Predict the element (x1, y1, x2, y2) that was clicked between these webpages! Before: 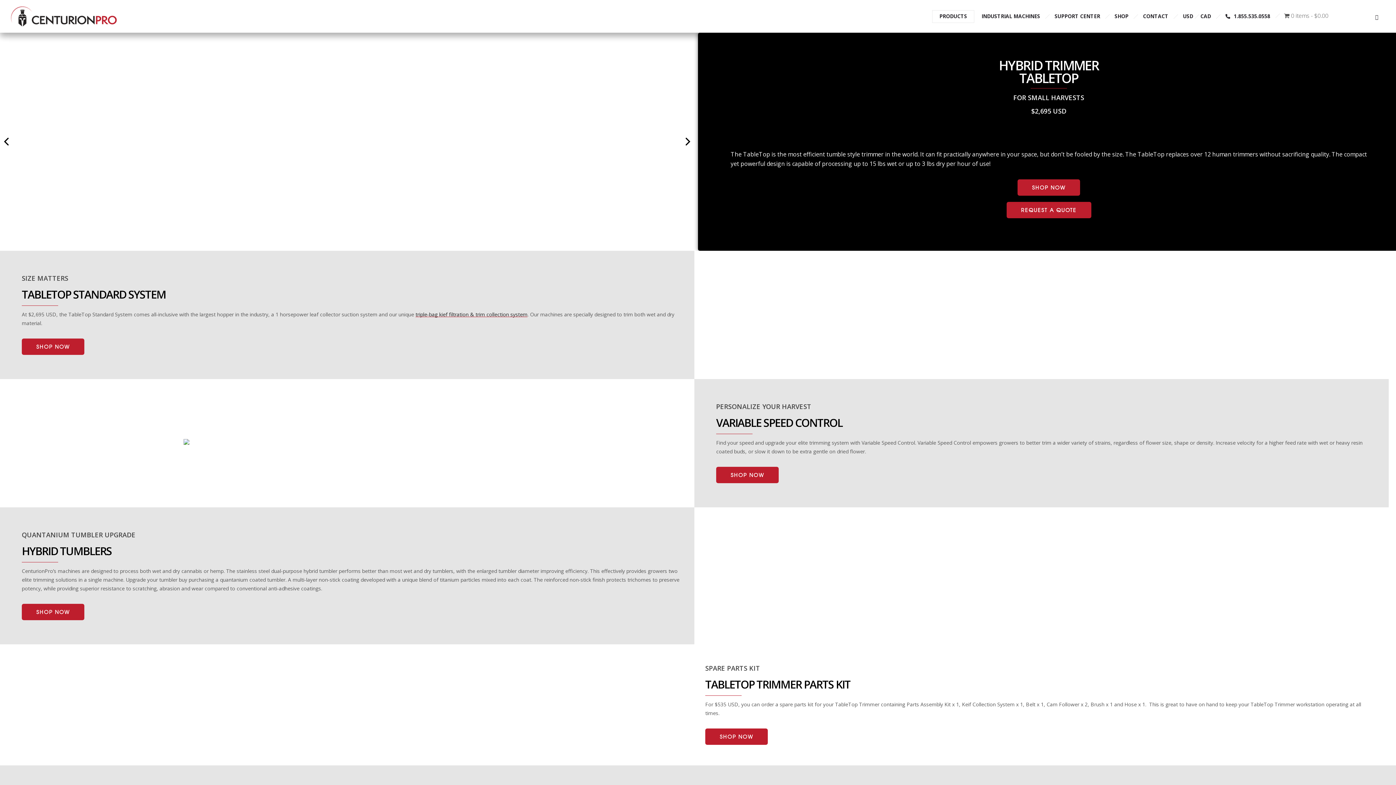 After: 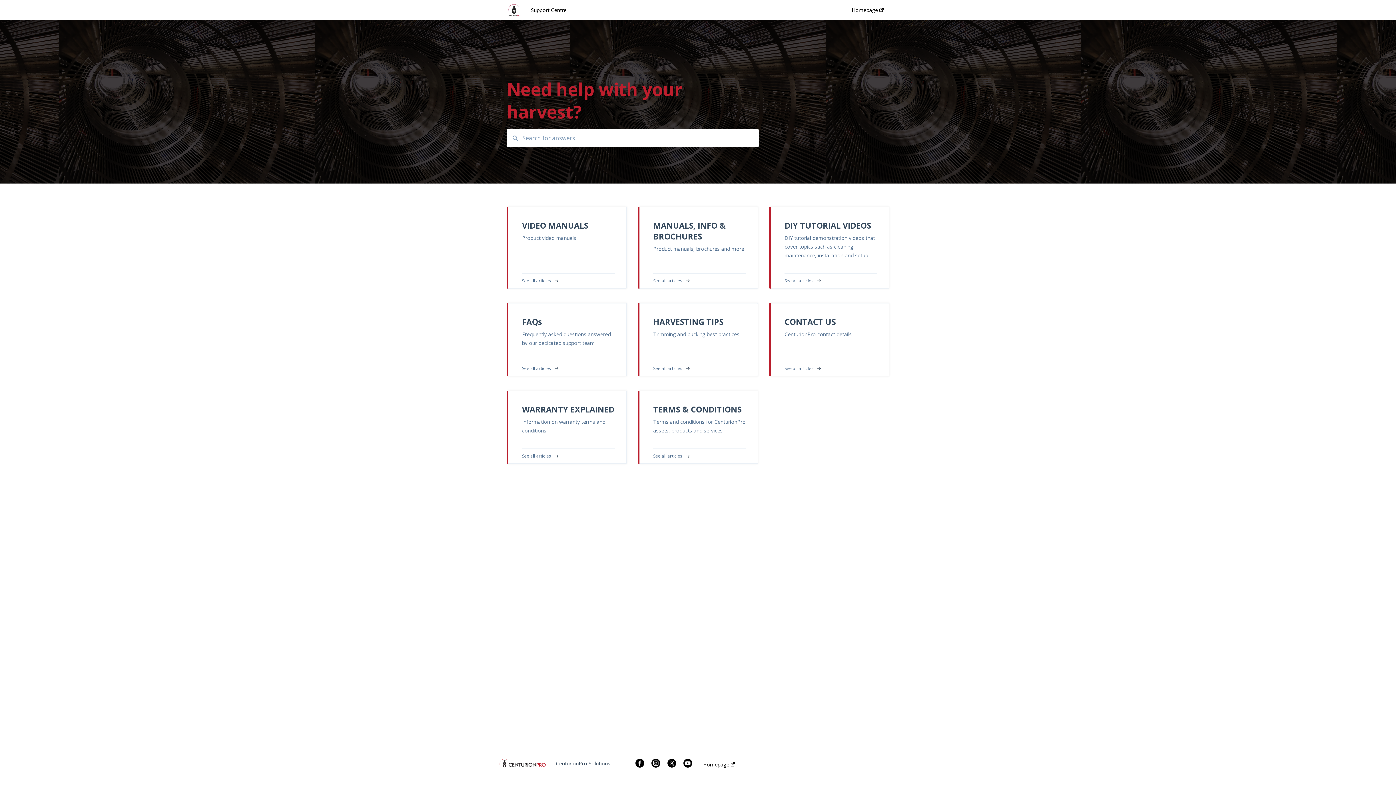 Action: label: SUPPORT CENTER bbox: (1047, 7, 1107, 25)